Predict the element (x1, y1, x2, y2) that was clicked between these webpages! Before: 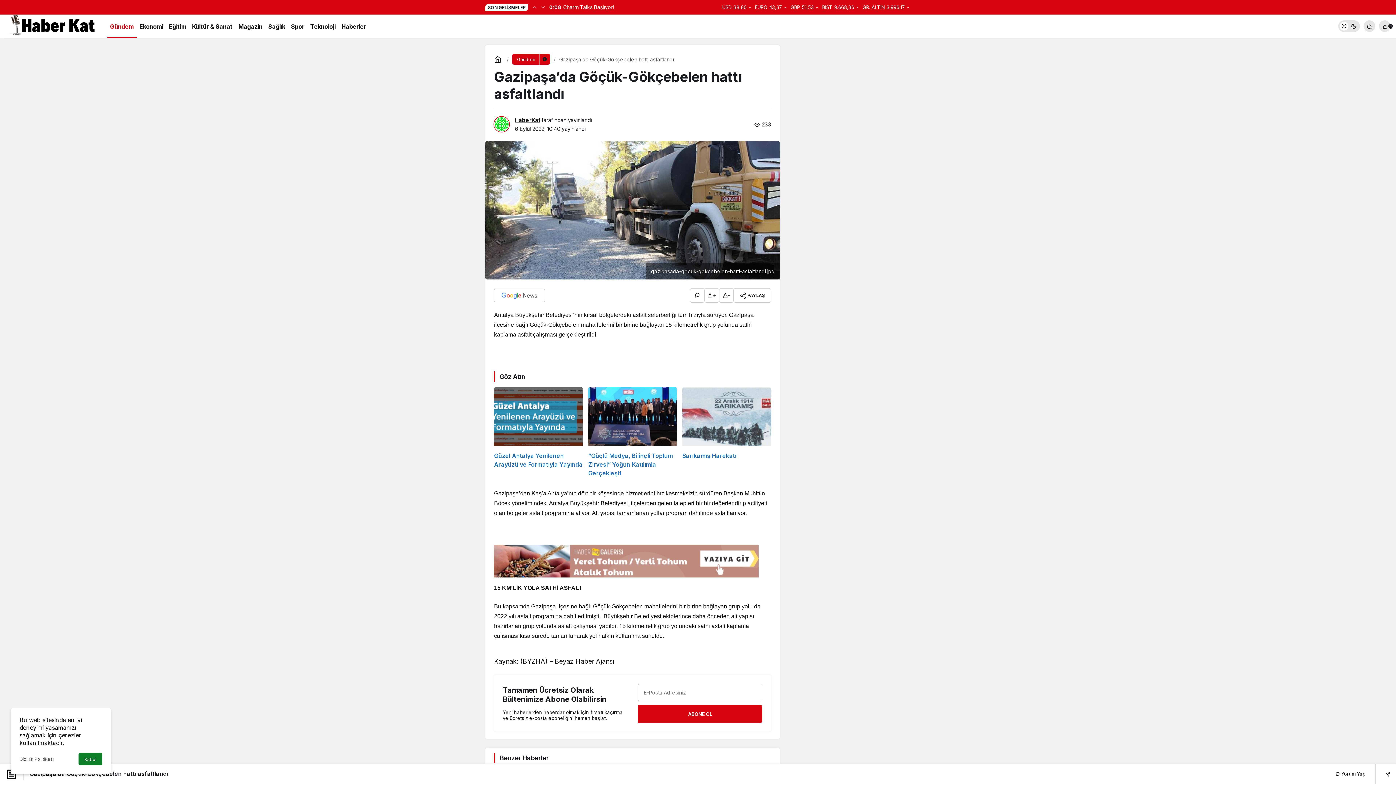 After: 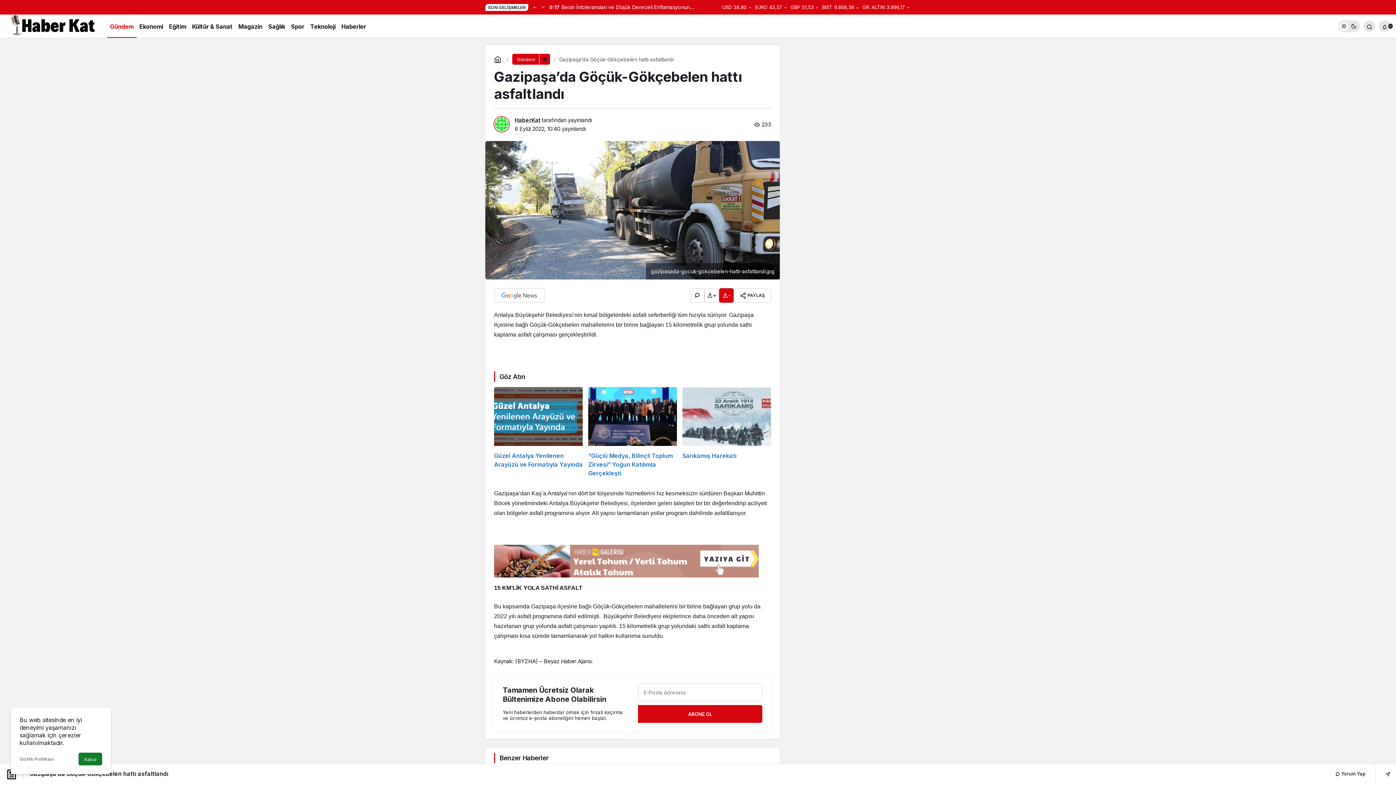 Action: bbox: (719, 288, 733, 302) label: -